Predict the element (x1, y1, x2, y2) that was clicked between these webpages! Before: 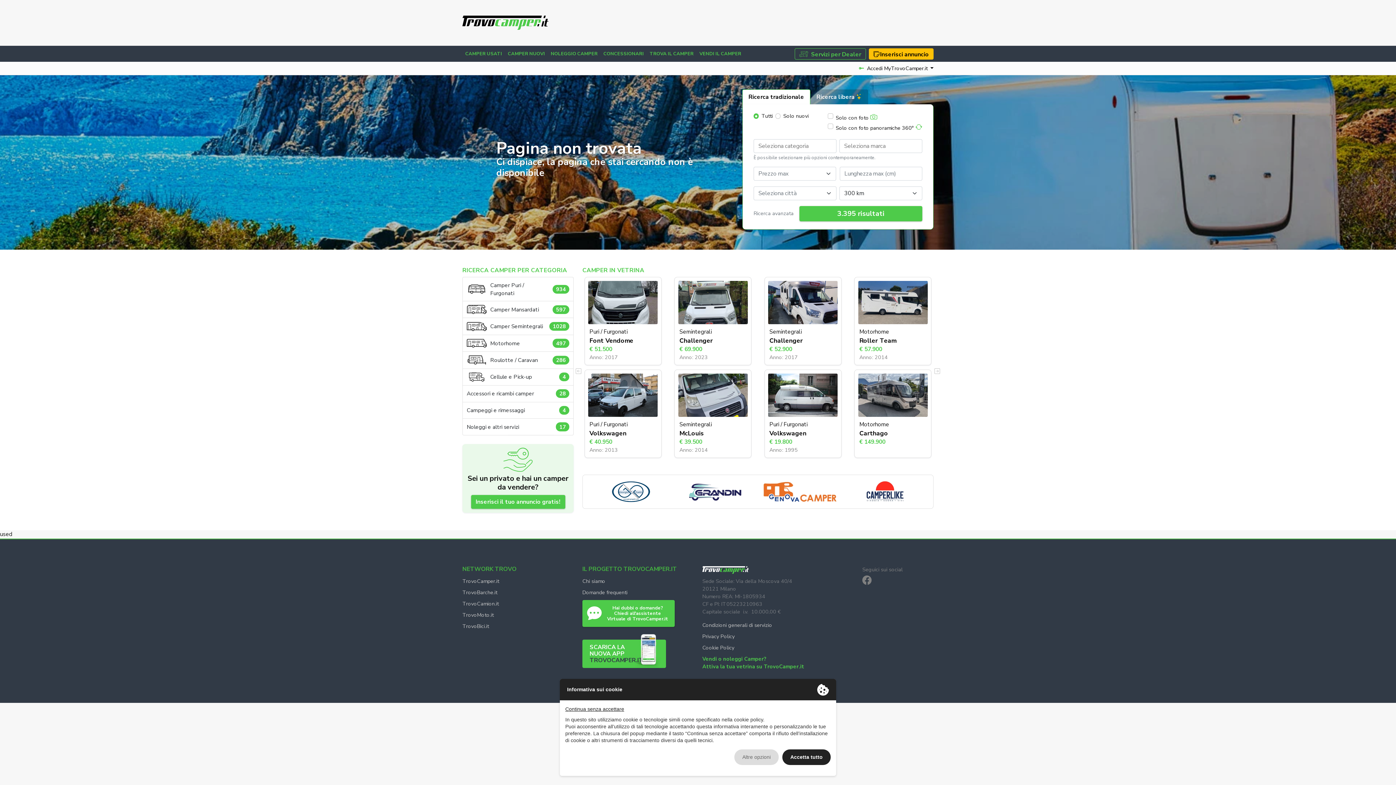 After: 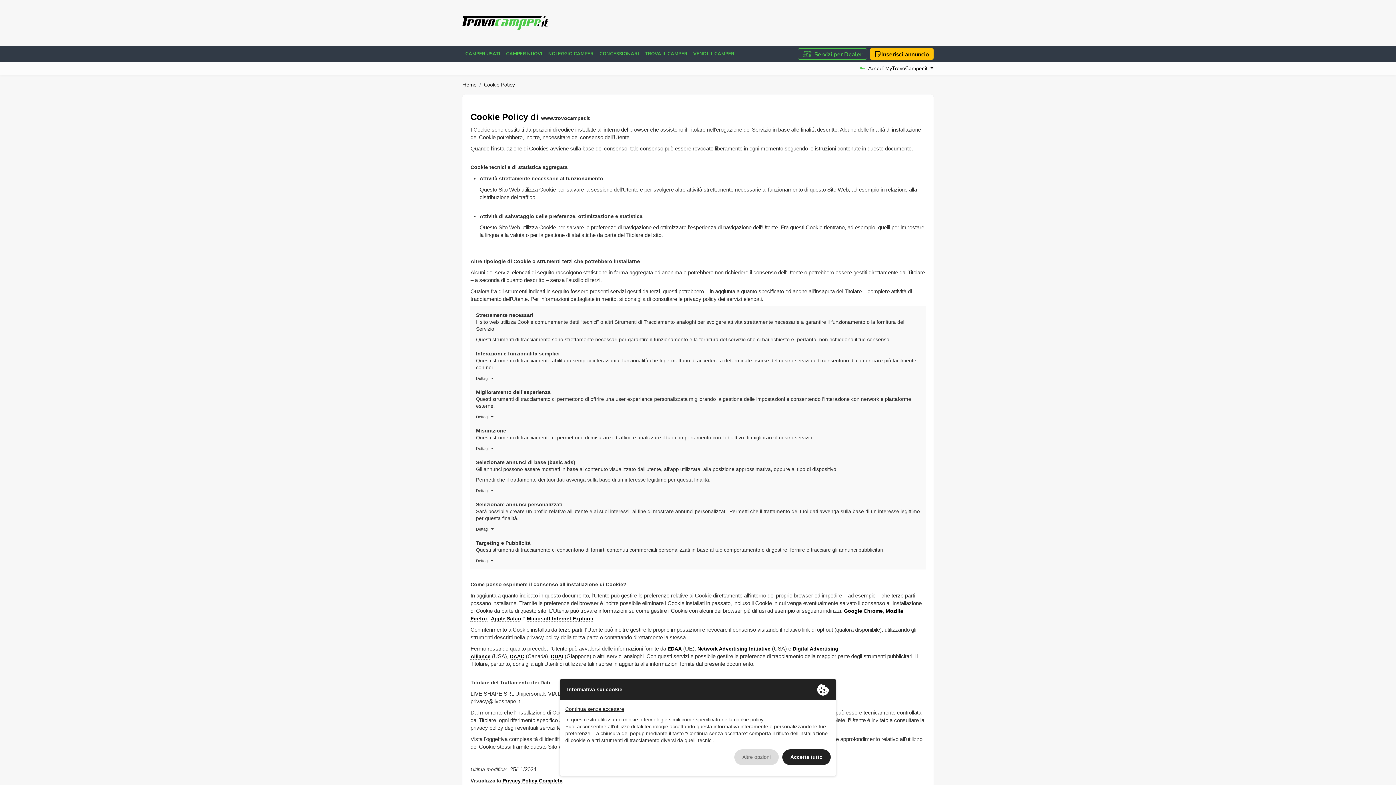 Action: label: Cookie Policy bbox: (702, 644, 734, 651)